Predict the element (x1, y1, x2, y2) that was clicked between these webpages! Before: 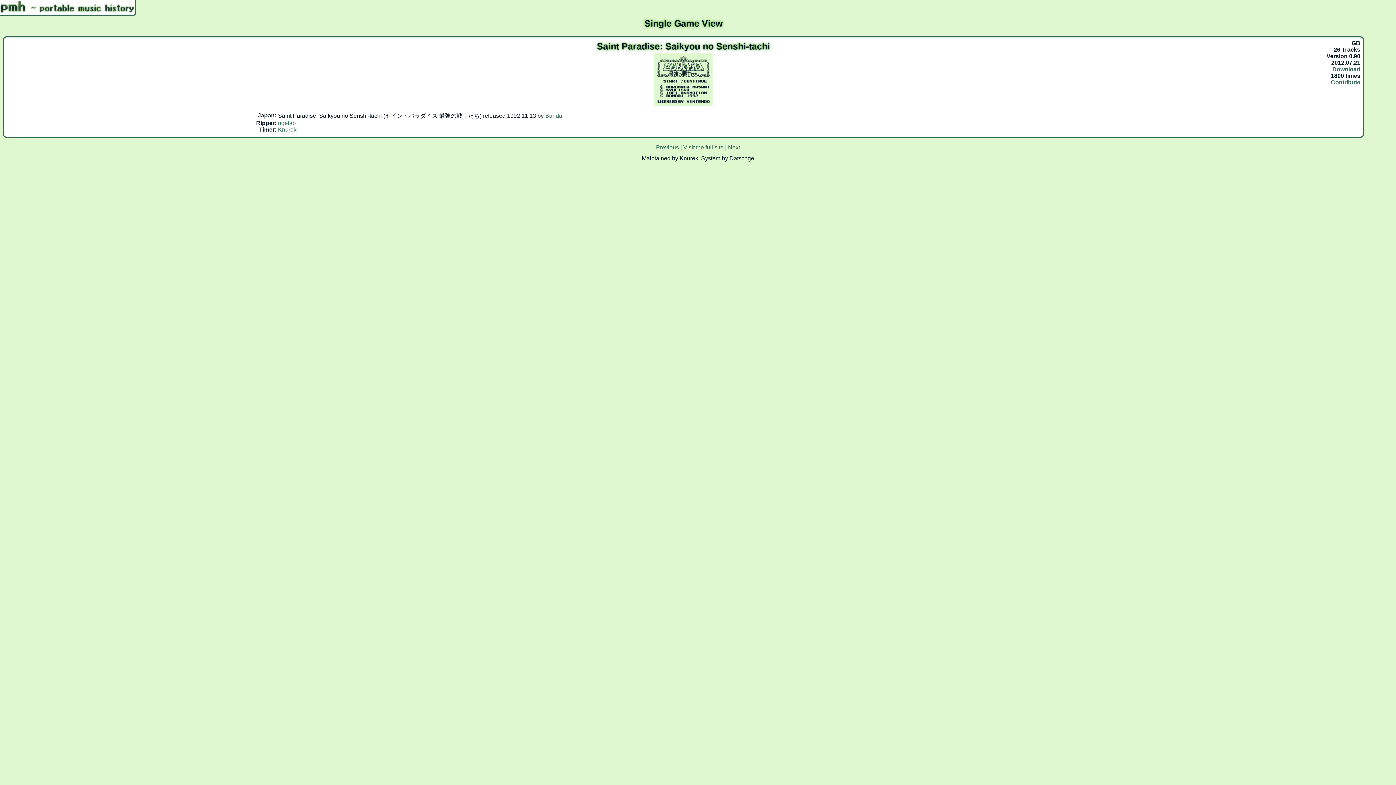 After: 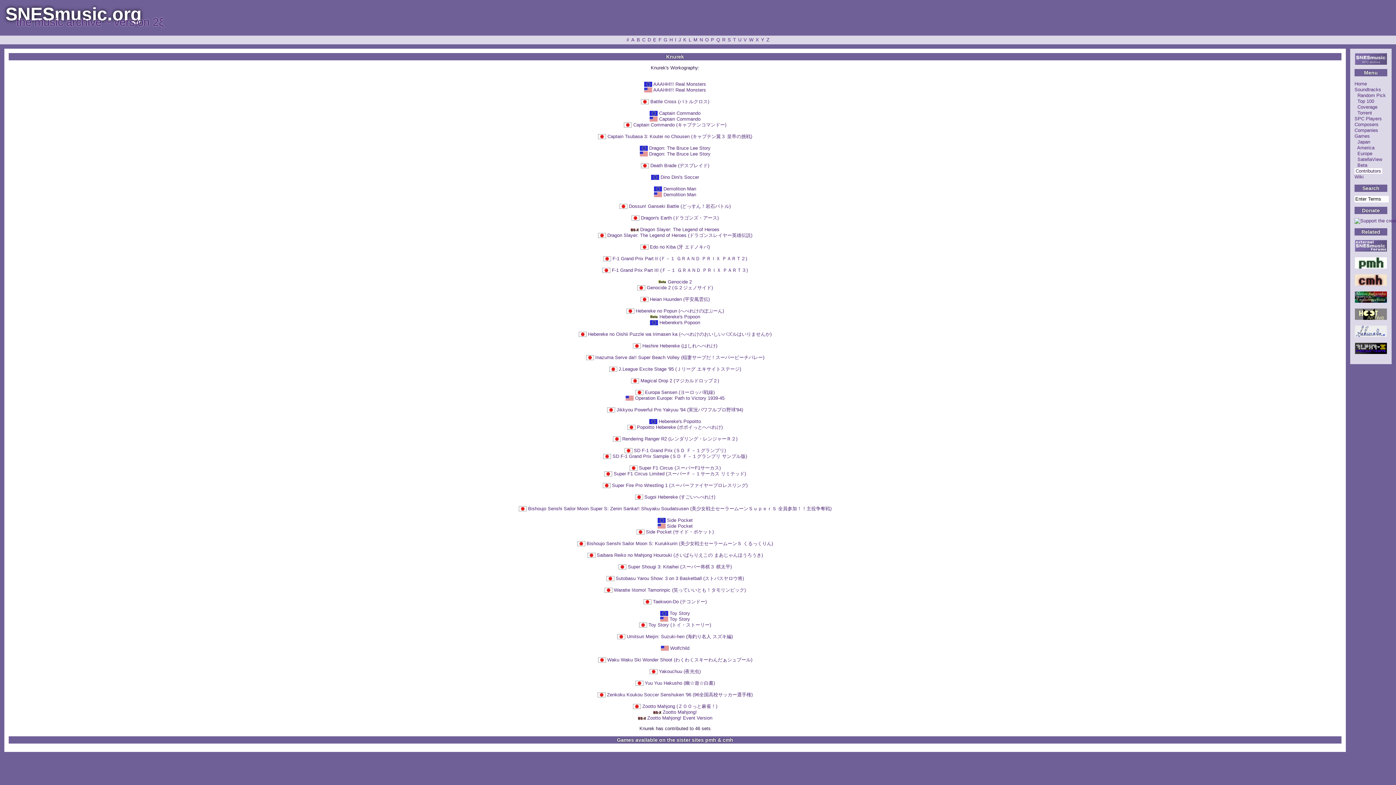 Action: label: Knurek bbox: (276, 125, 298, 133)